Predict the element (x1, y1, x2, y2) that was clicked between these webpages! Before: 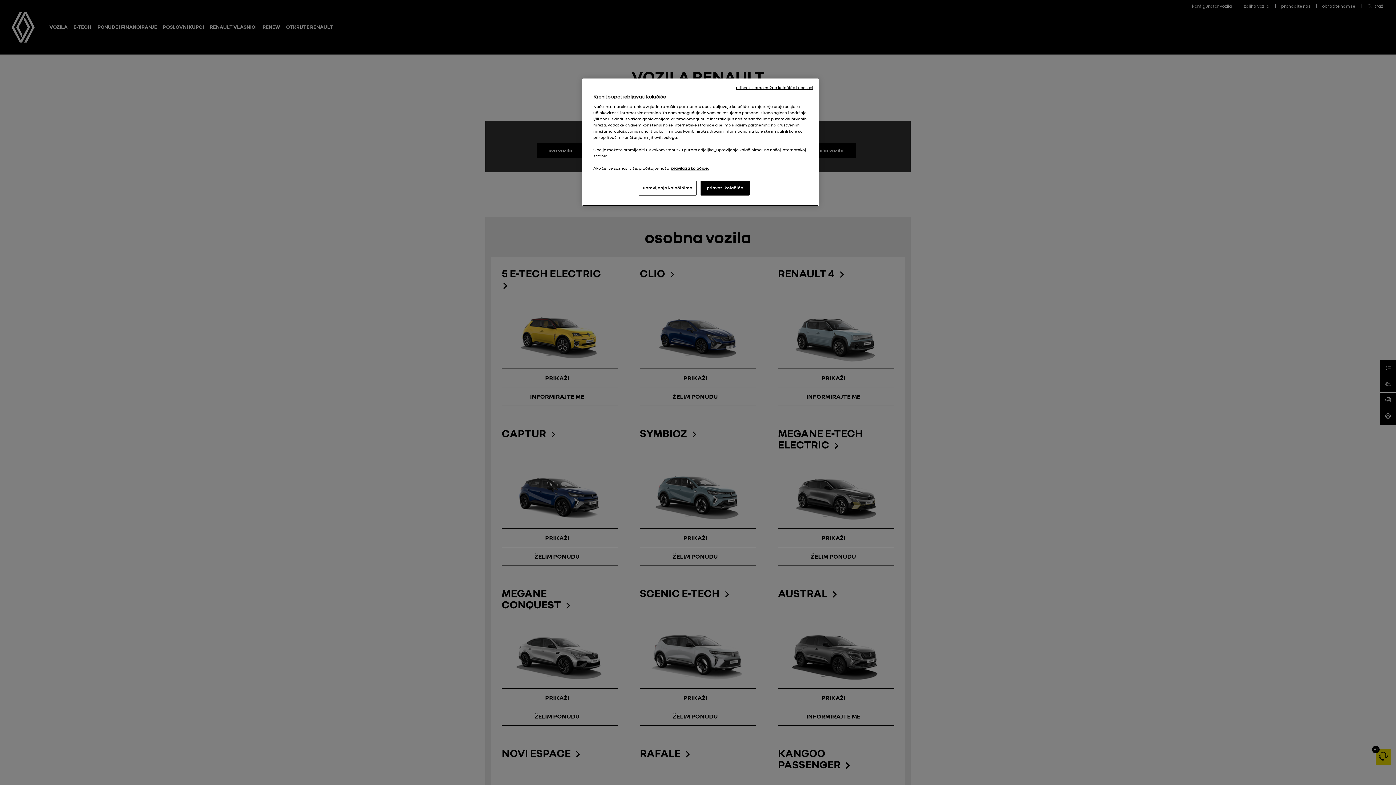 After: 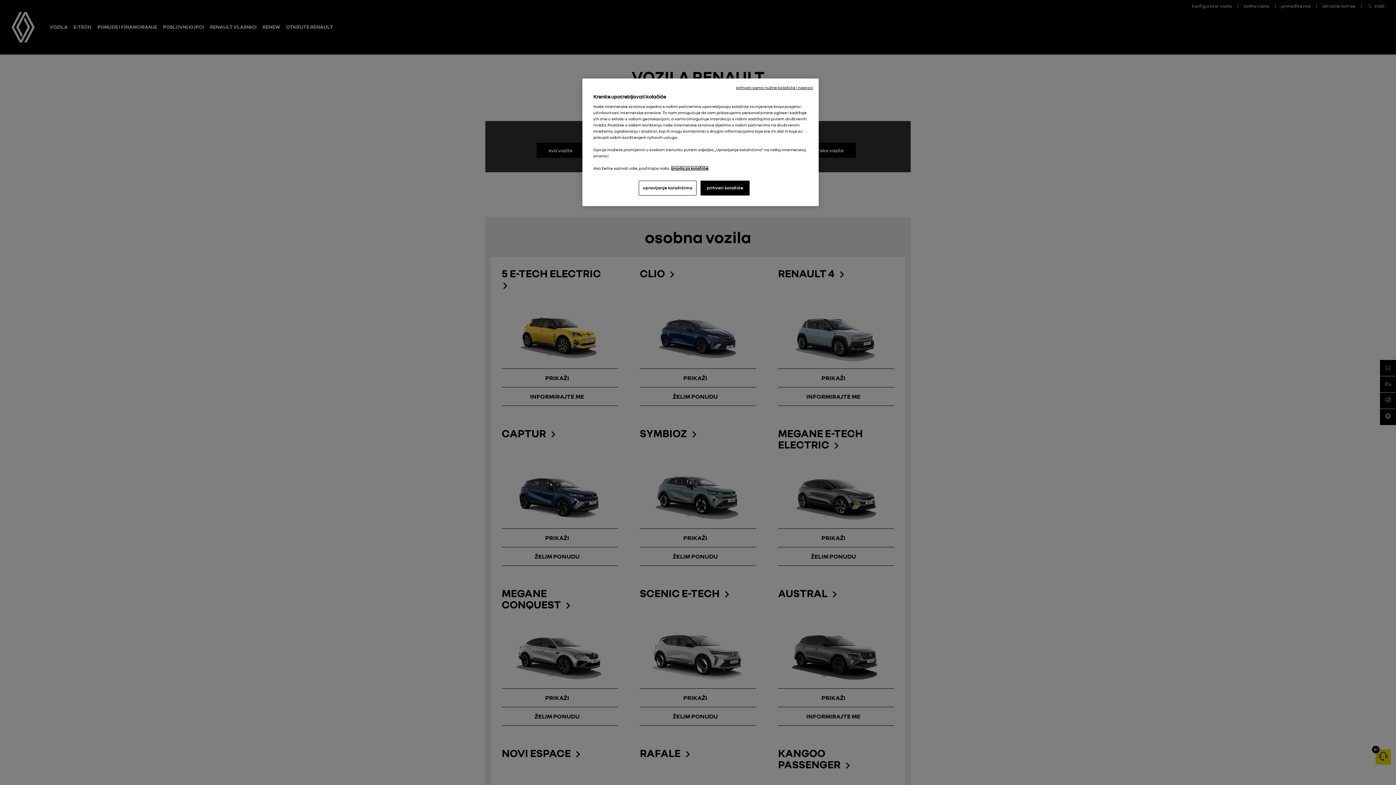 Action: bbox: (671, 165, 708, 170) label: , otvara se na novoj kartici